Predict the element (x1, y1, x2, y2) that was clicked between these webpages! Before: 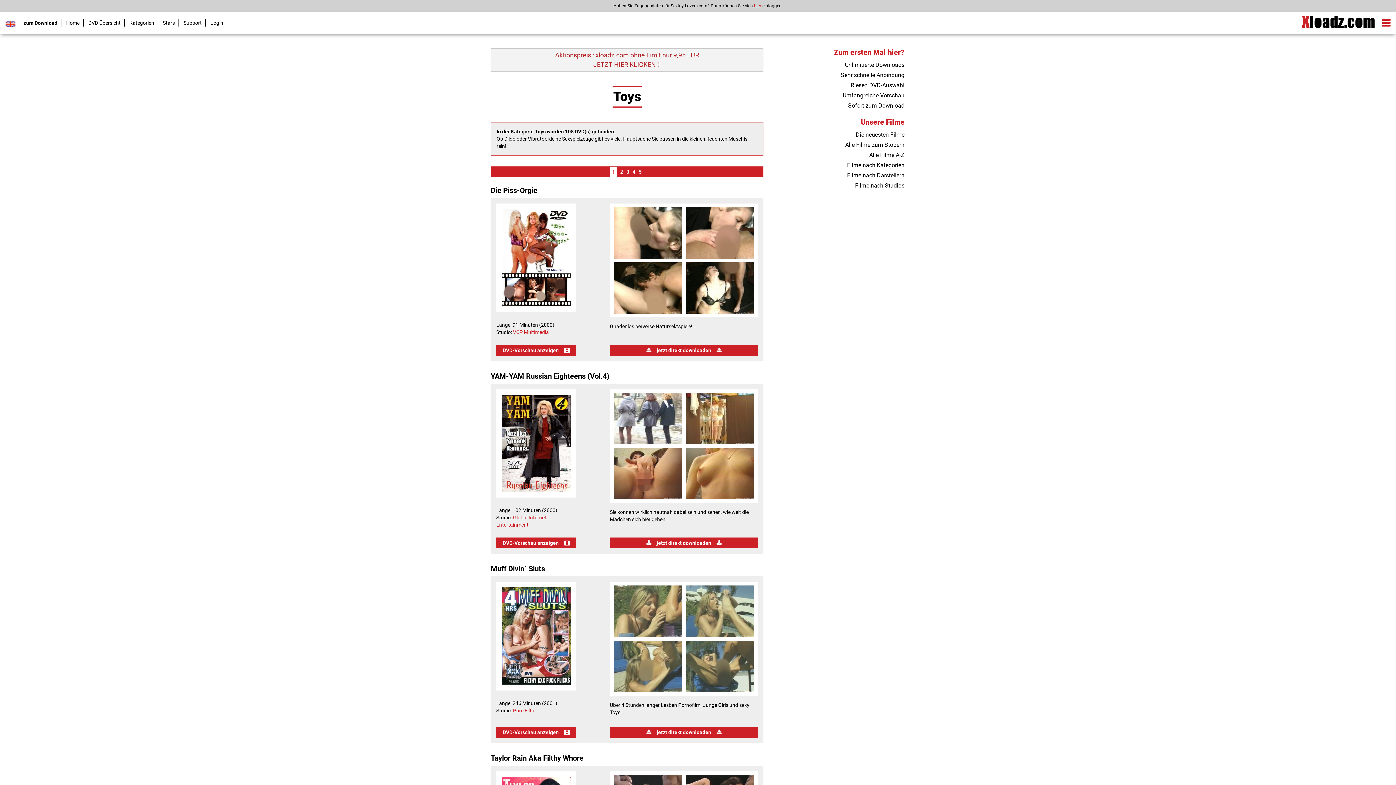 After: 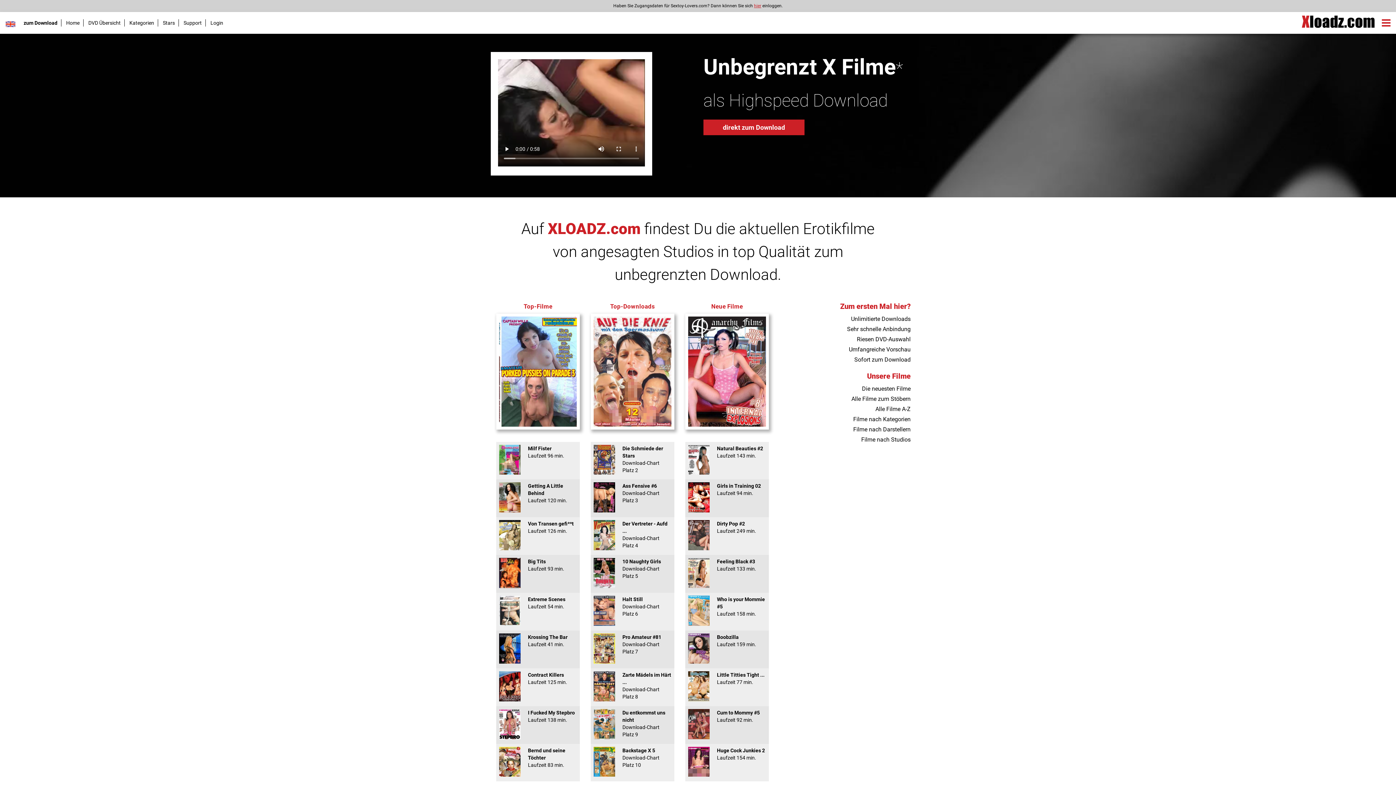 Action: bbox: (1302, 18, 1374, 24)